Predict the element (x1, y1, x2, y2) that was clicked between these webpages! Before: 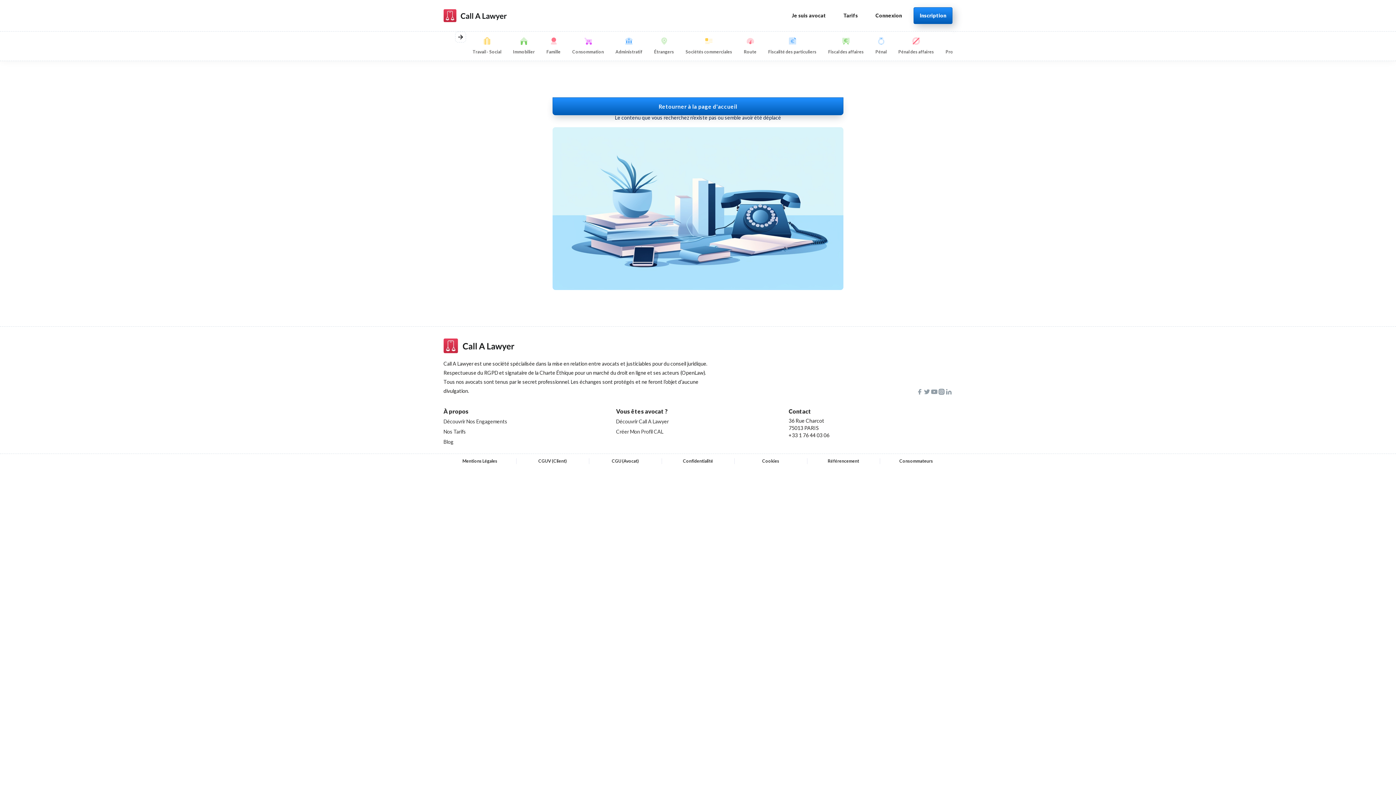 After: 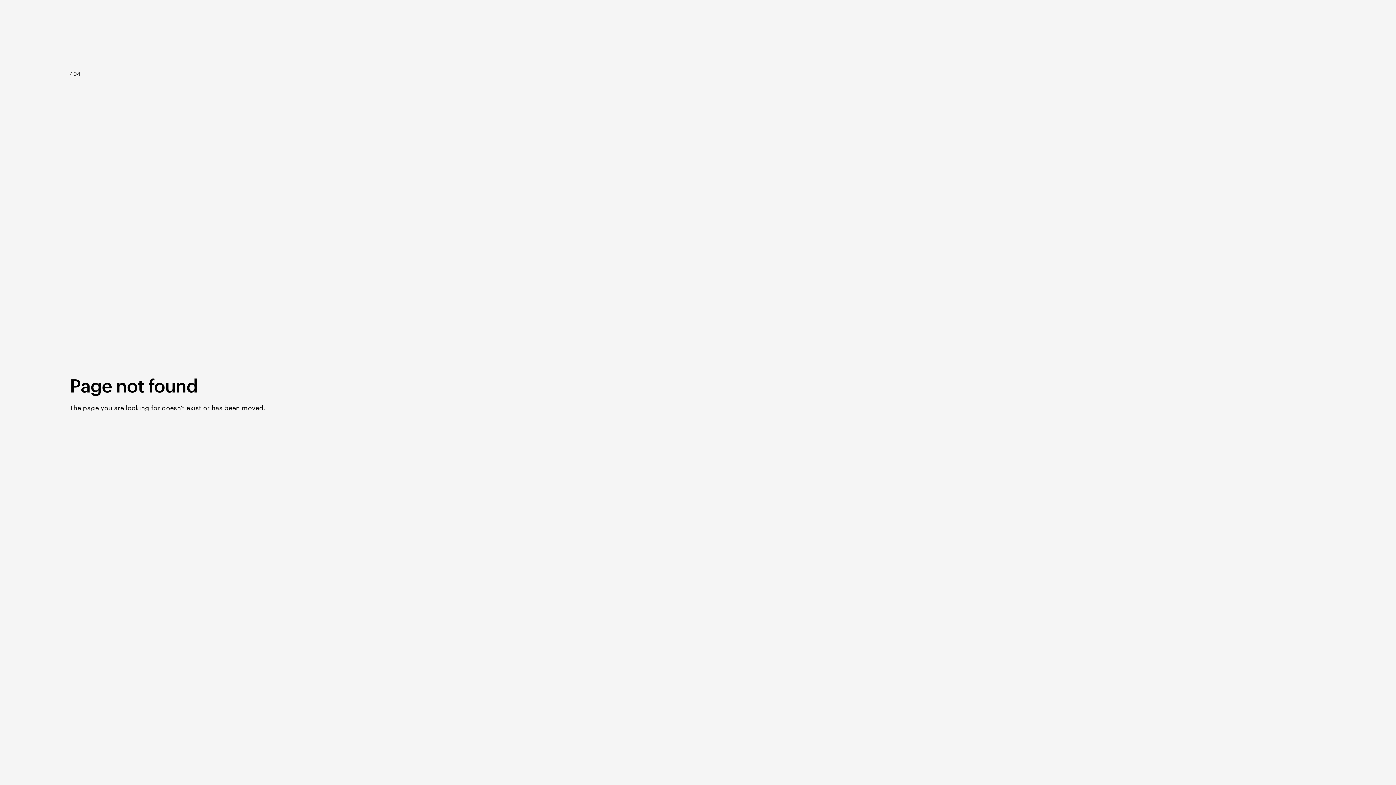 Action: bbox: (898, 31, 934, 60) label: Pénal des affaires